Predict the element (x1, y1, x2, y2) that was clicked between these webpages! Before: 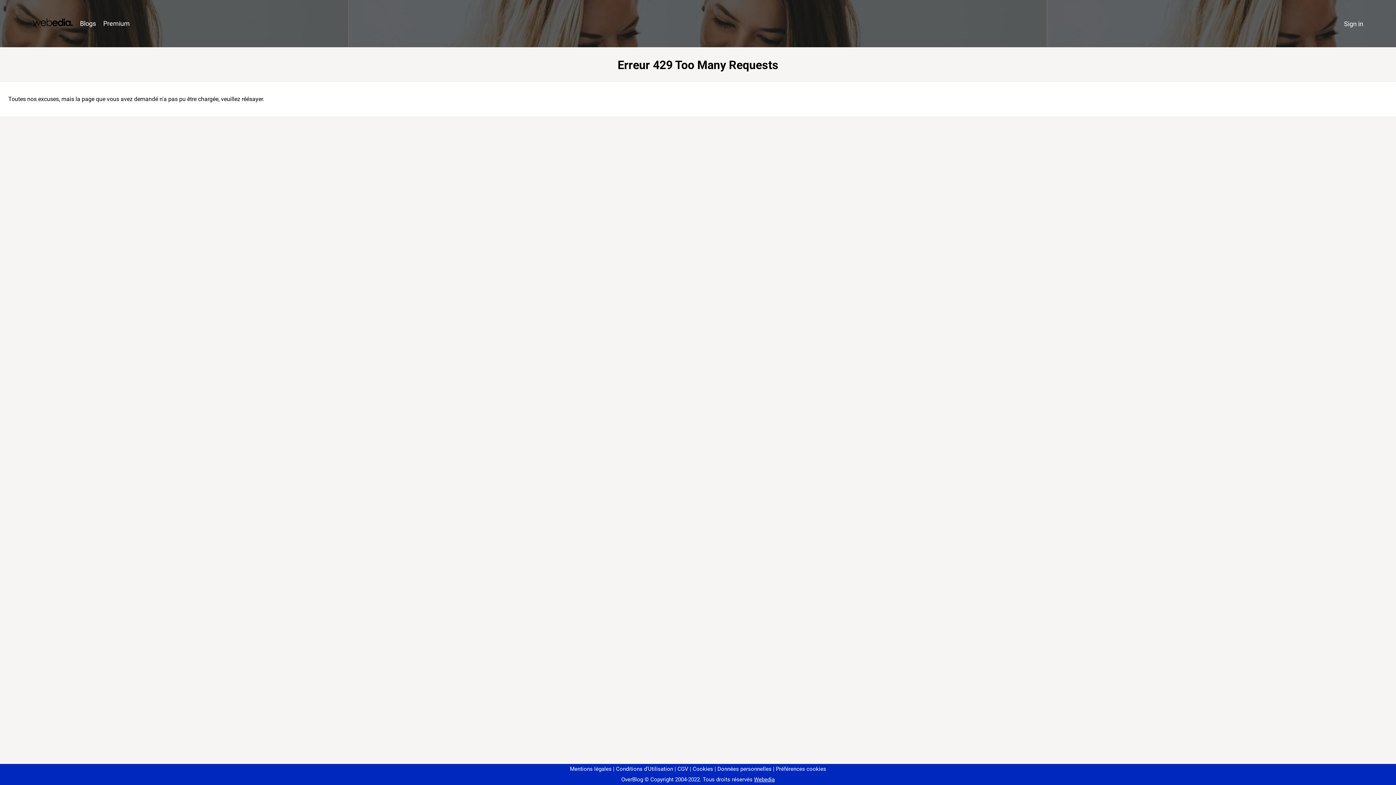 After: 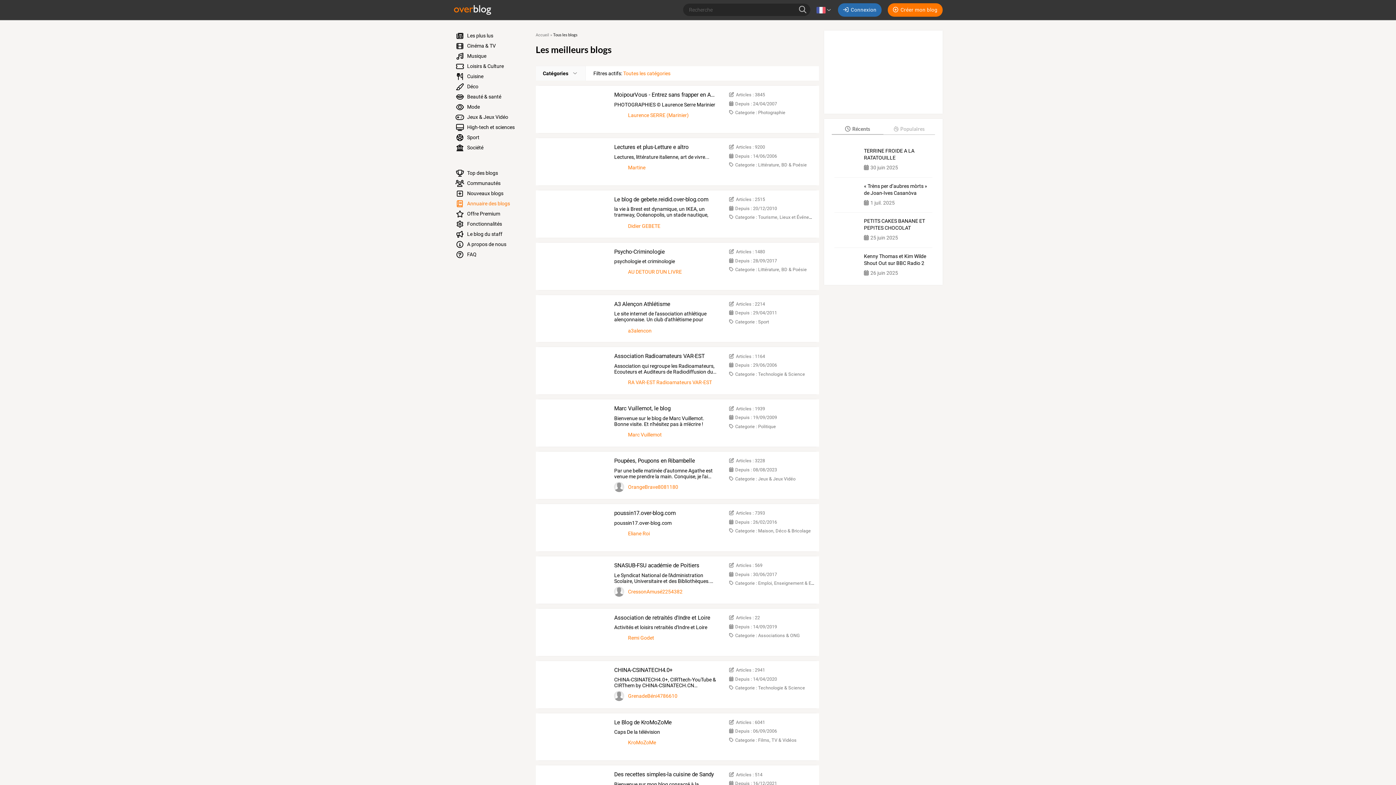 Action: label: Blogs bbox: (76, 16, 99, 31)